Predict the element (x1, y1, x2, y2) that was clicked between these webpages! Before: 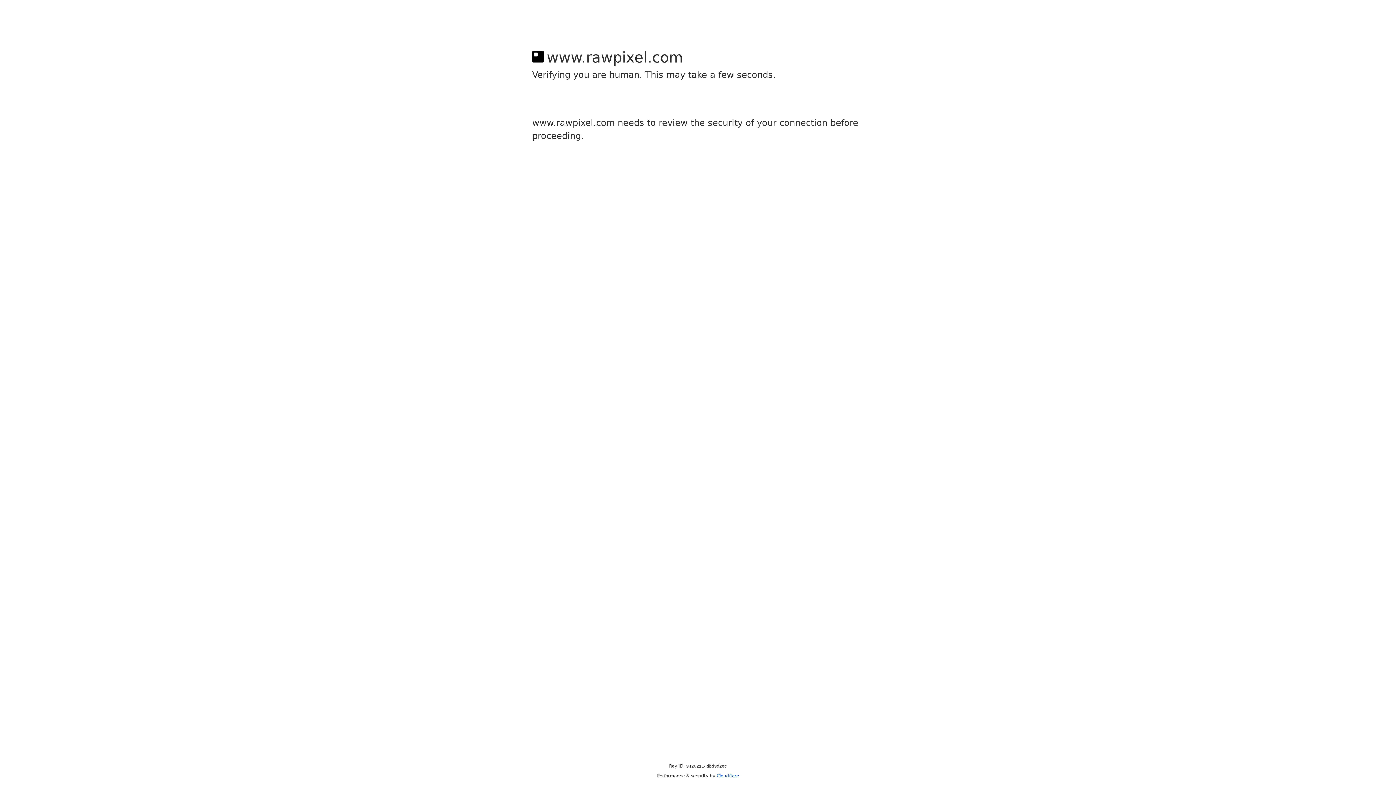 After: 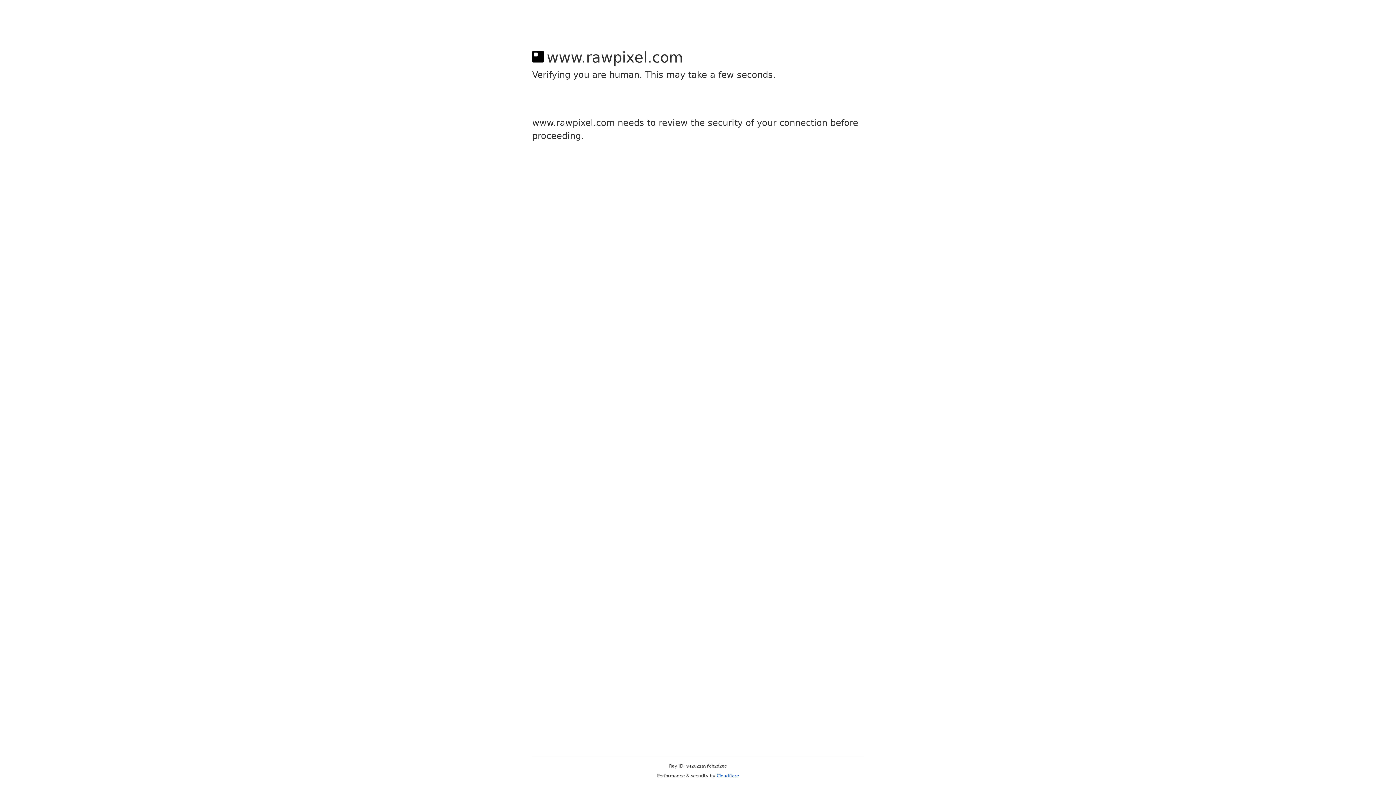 Action: bbox: (716, 773, 739, 778) label: Cloudflare